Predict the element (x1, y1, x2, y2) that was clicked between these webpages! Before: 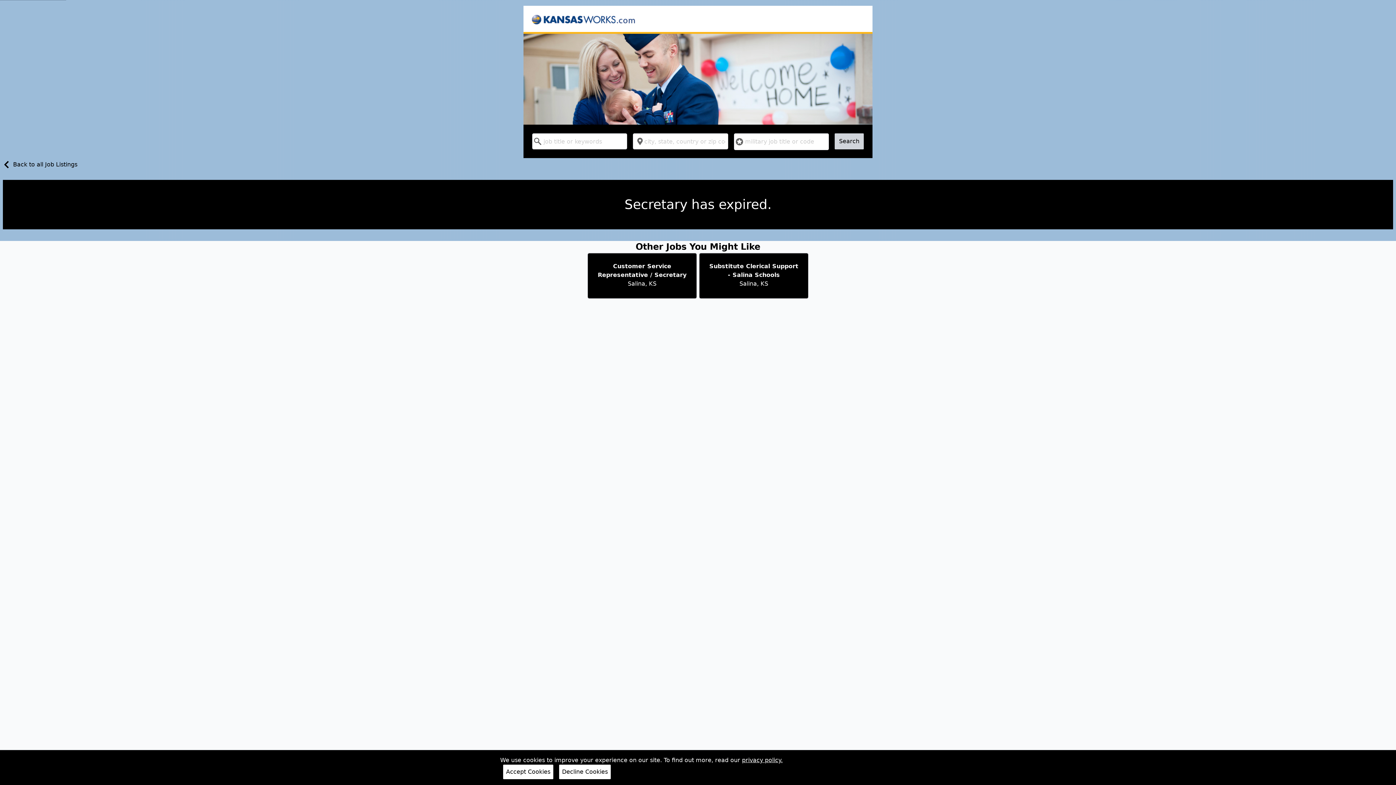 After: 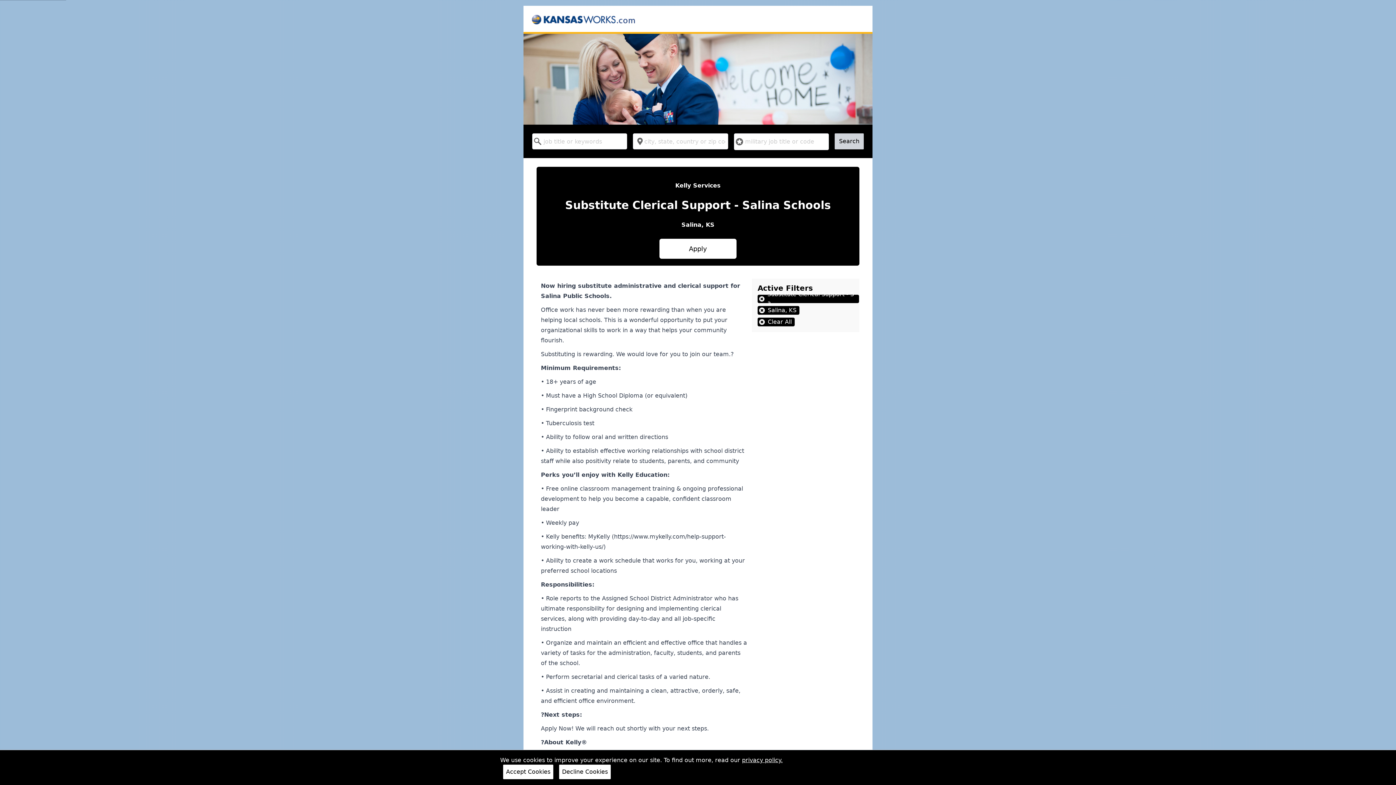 Action: bbox: (698, 252, 809, 299) label: Substitute Clerical Support - Salina Schools

Salina, KS